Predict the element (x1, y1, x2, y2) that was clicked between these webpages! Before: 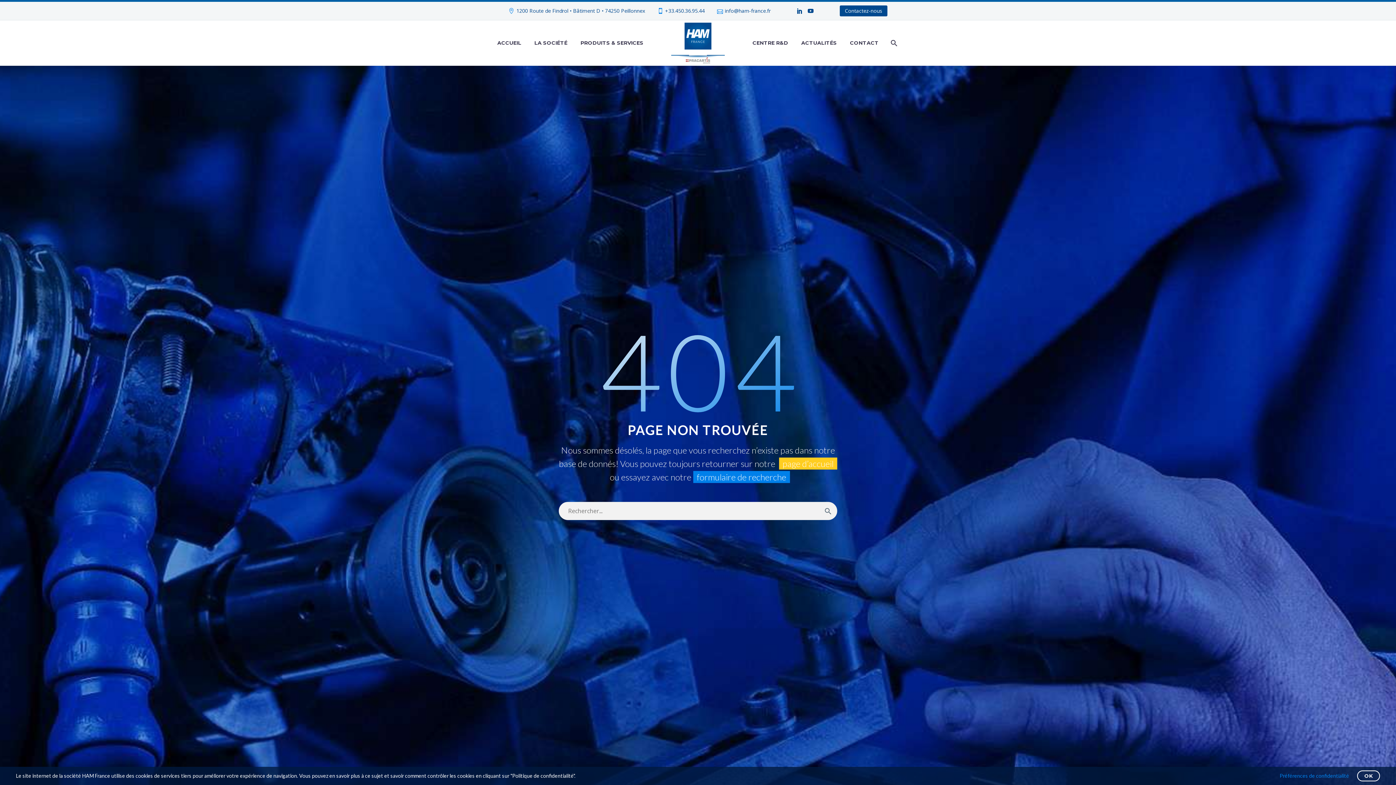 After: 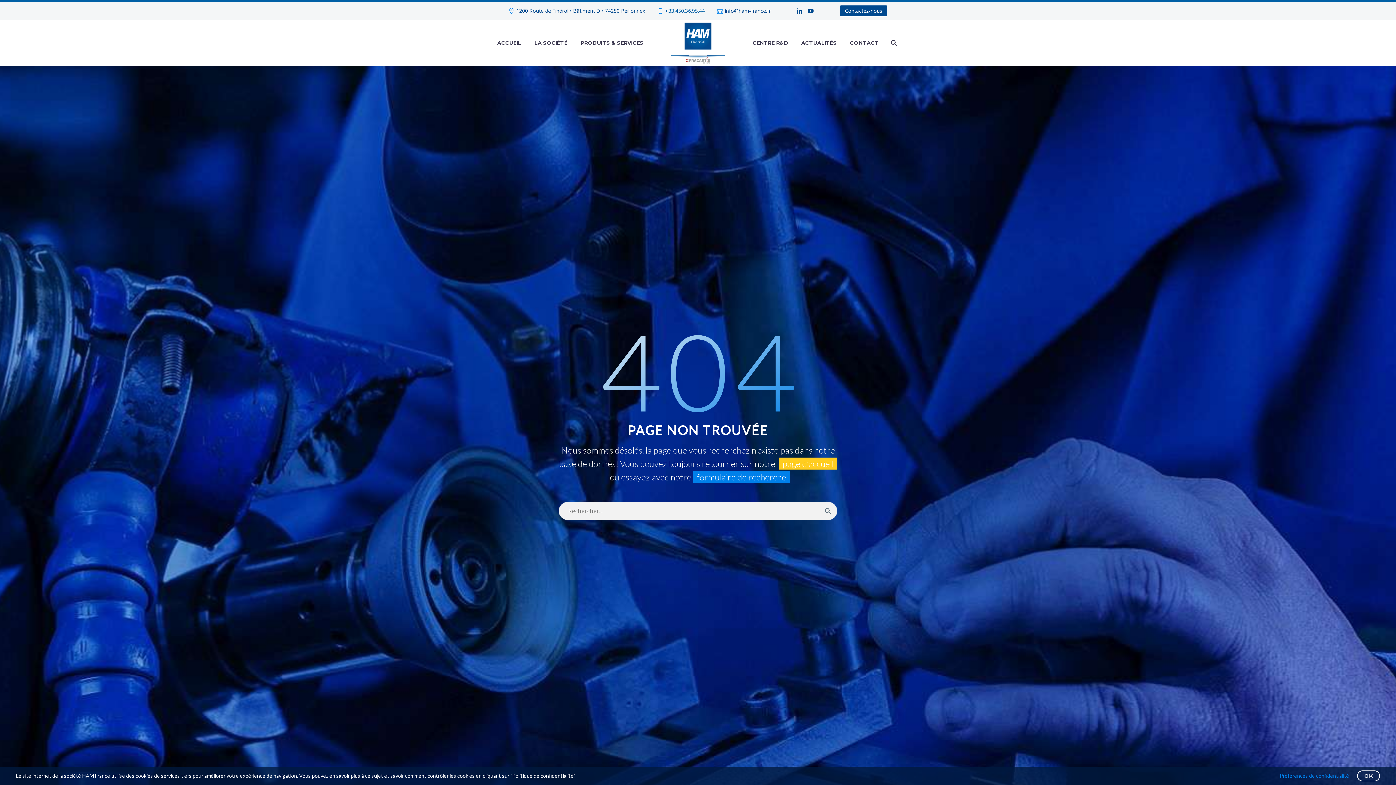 Action: label: +33.450.36.95.44 bbox: (665, 7, 704, 14)